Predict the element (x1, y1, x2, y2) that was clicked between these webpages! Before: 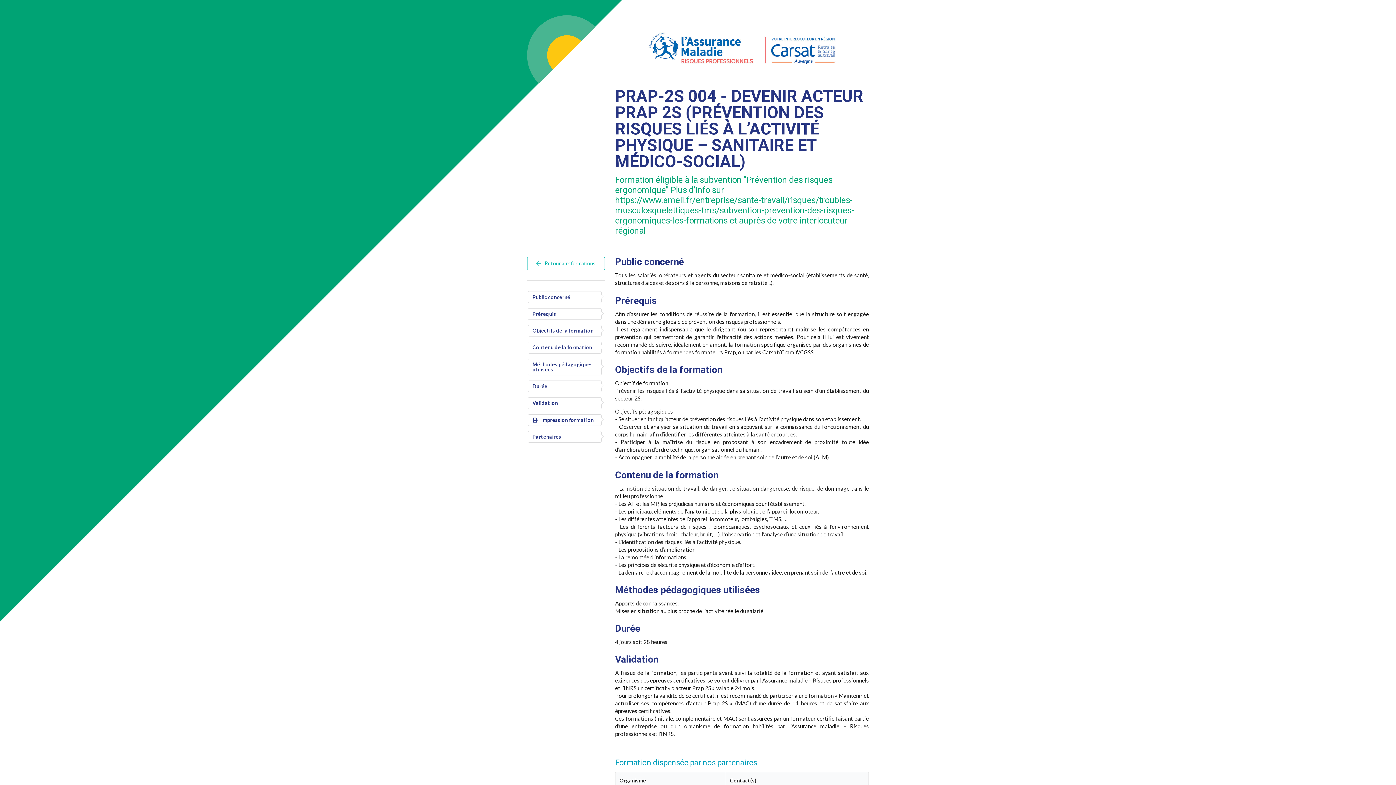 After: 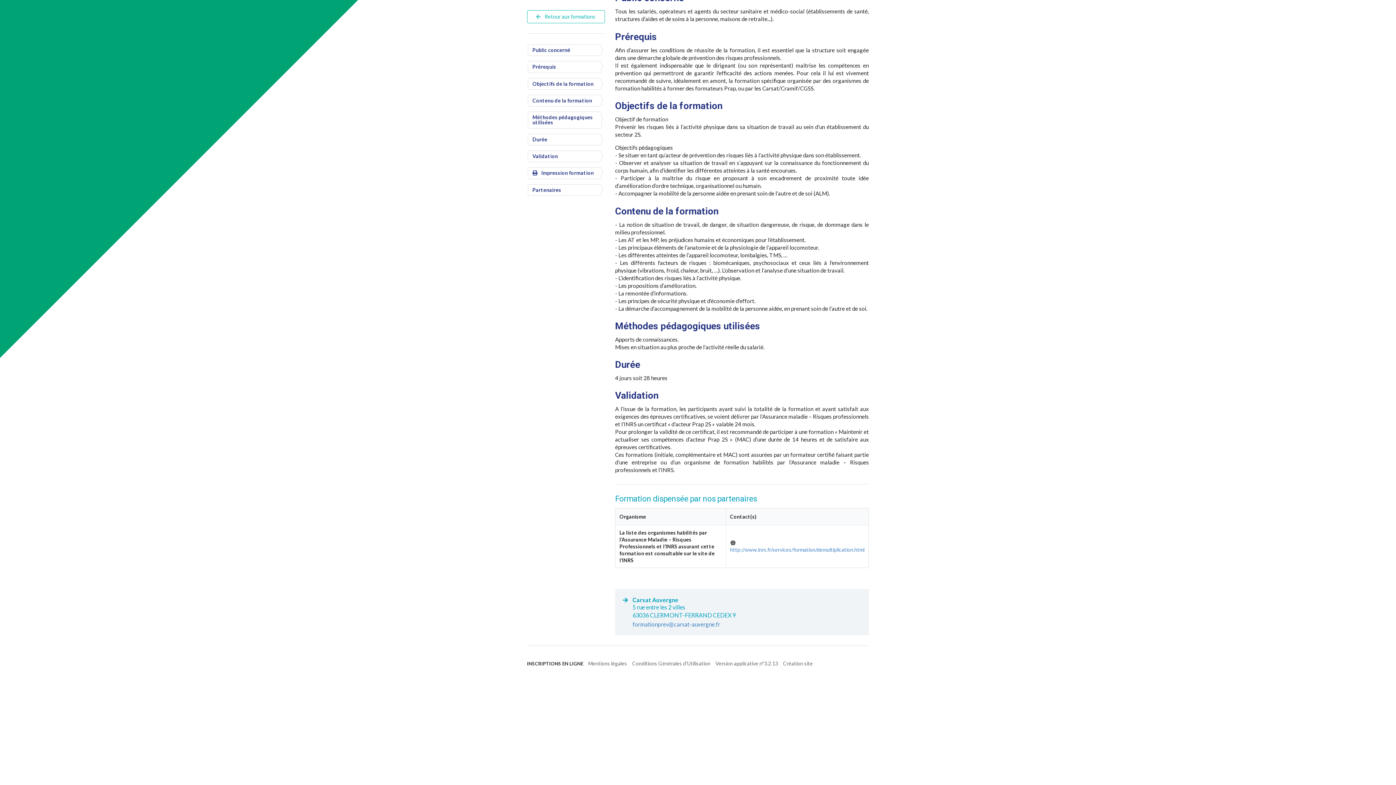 Action: label: Validation bbox: (528, 397, 601, 409)